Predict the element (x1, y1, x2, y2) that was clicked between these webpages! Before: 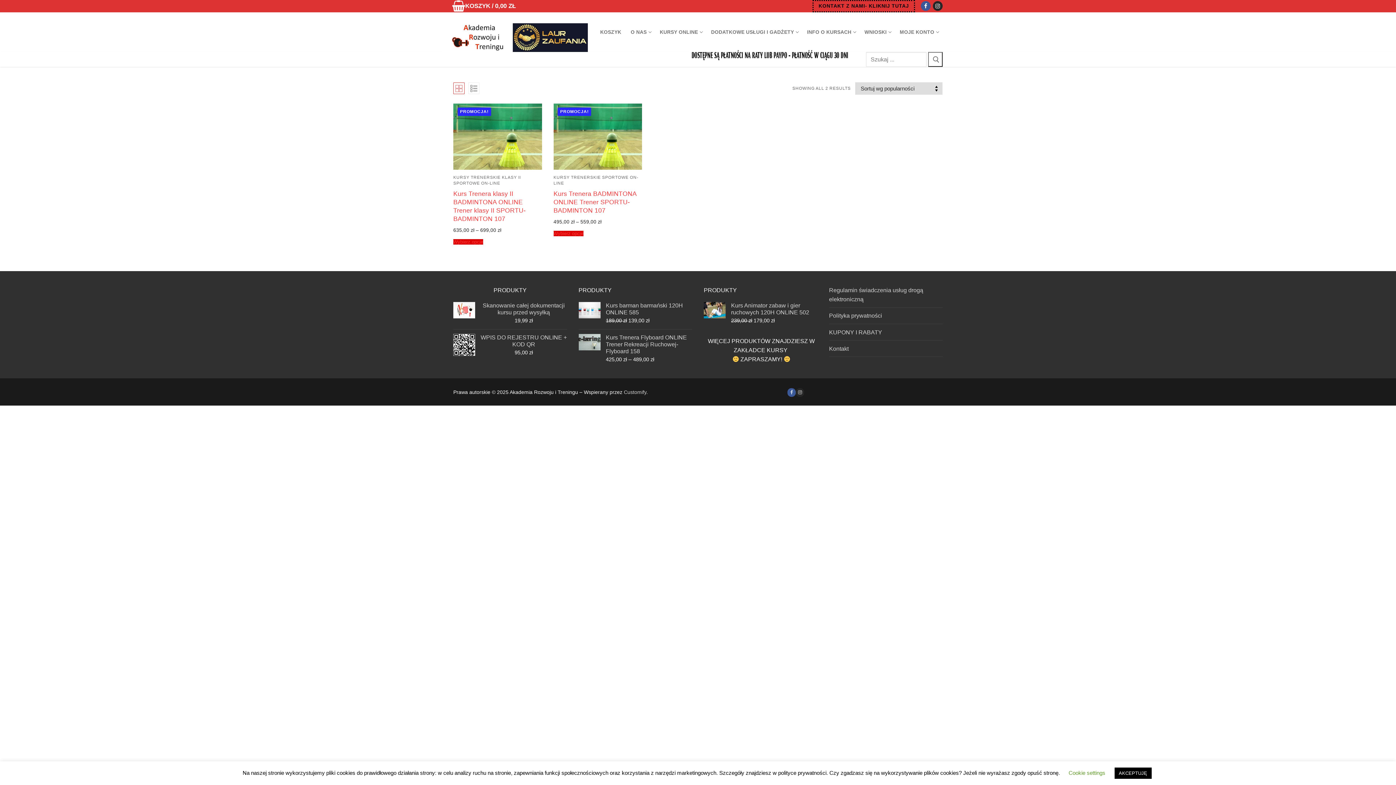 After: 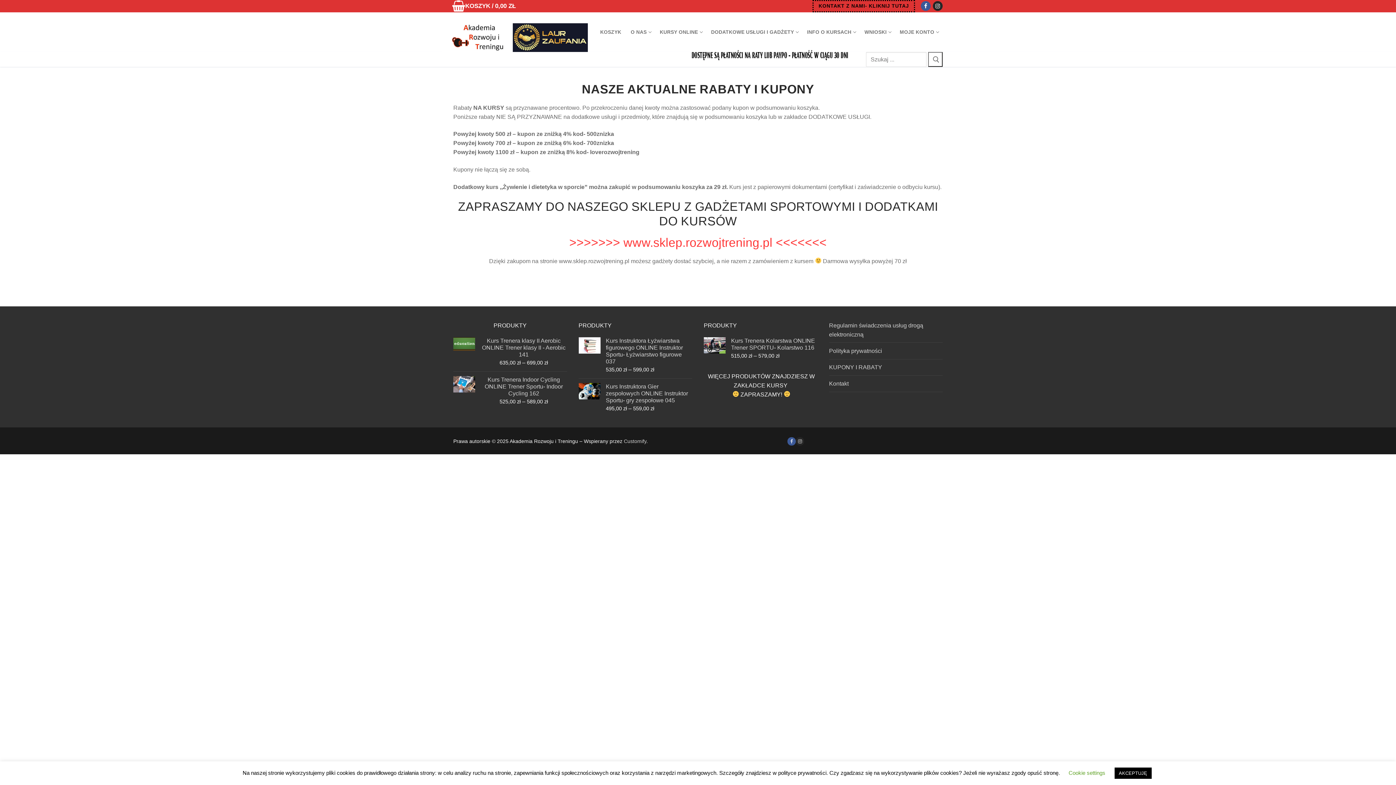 Action: bbox: (829, 327, 942, 340) label: KUPONY I RABATY